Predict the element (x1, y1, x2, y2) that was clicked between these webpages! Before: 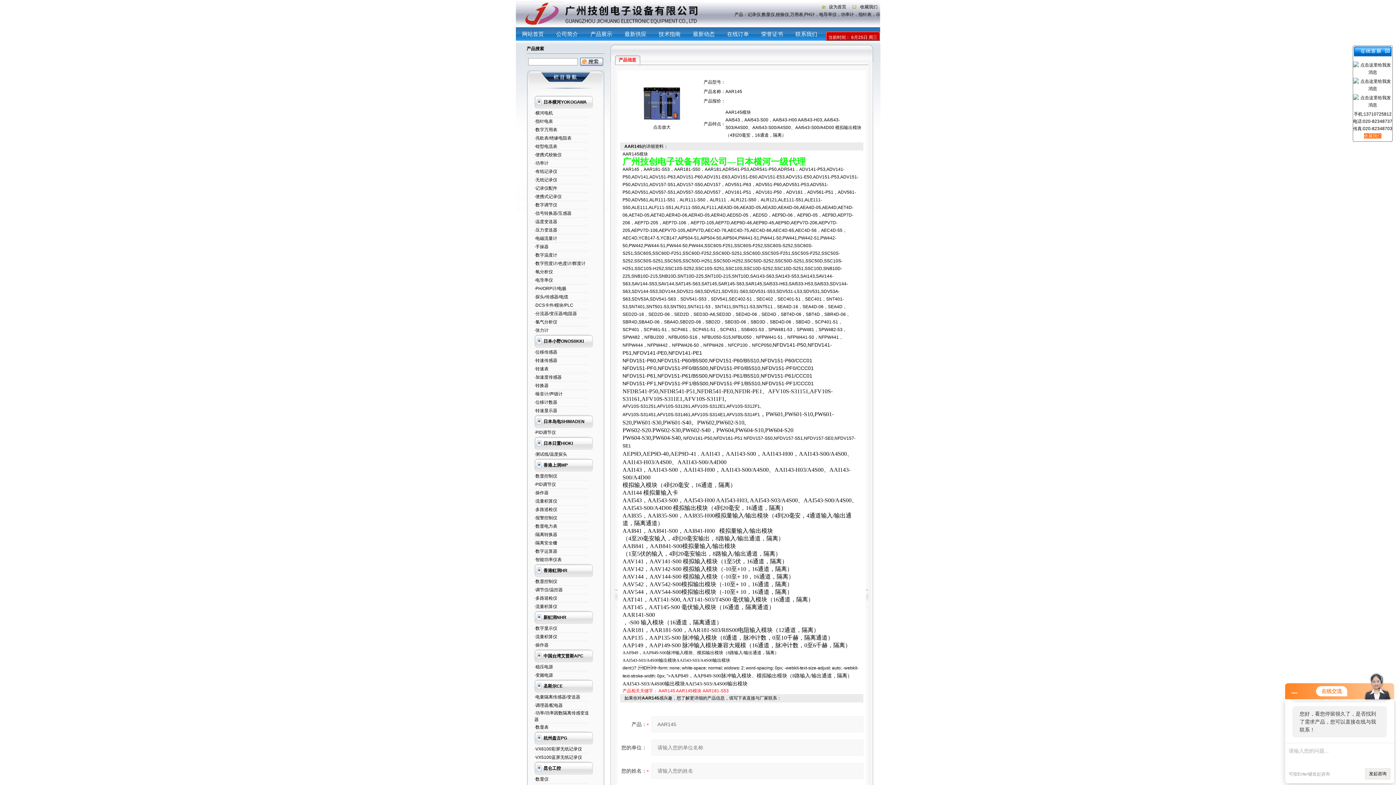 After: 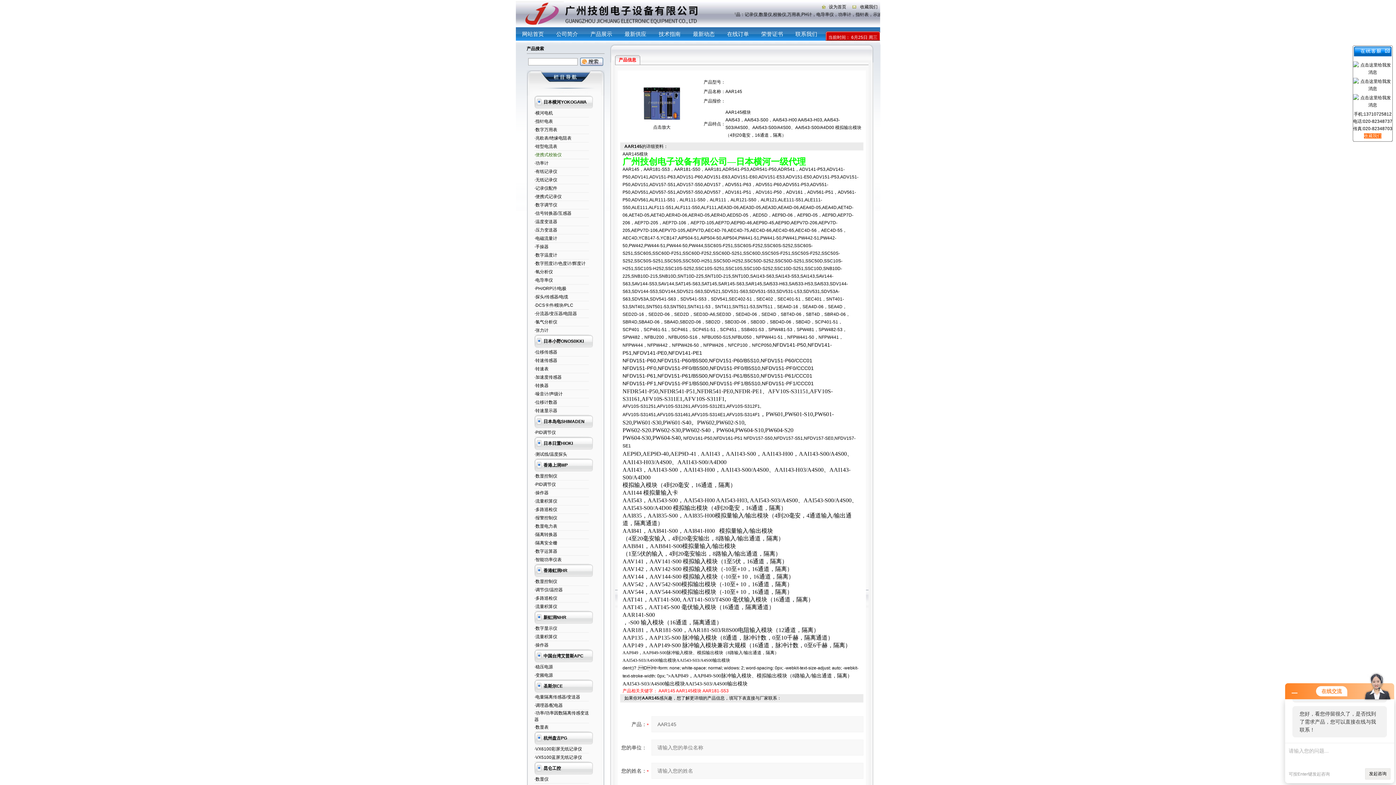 Action: label: ·便携式校验仪 bbox: (534, 152, 561, 157)